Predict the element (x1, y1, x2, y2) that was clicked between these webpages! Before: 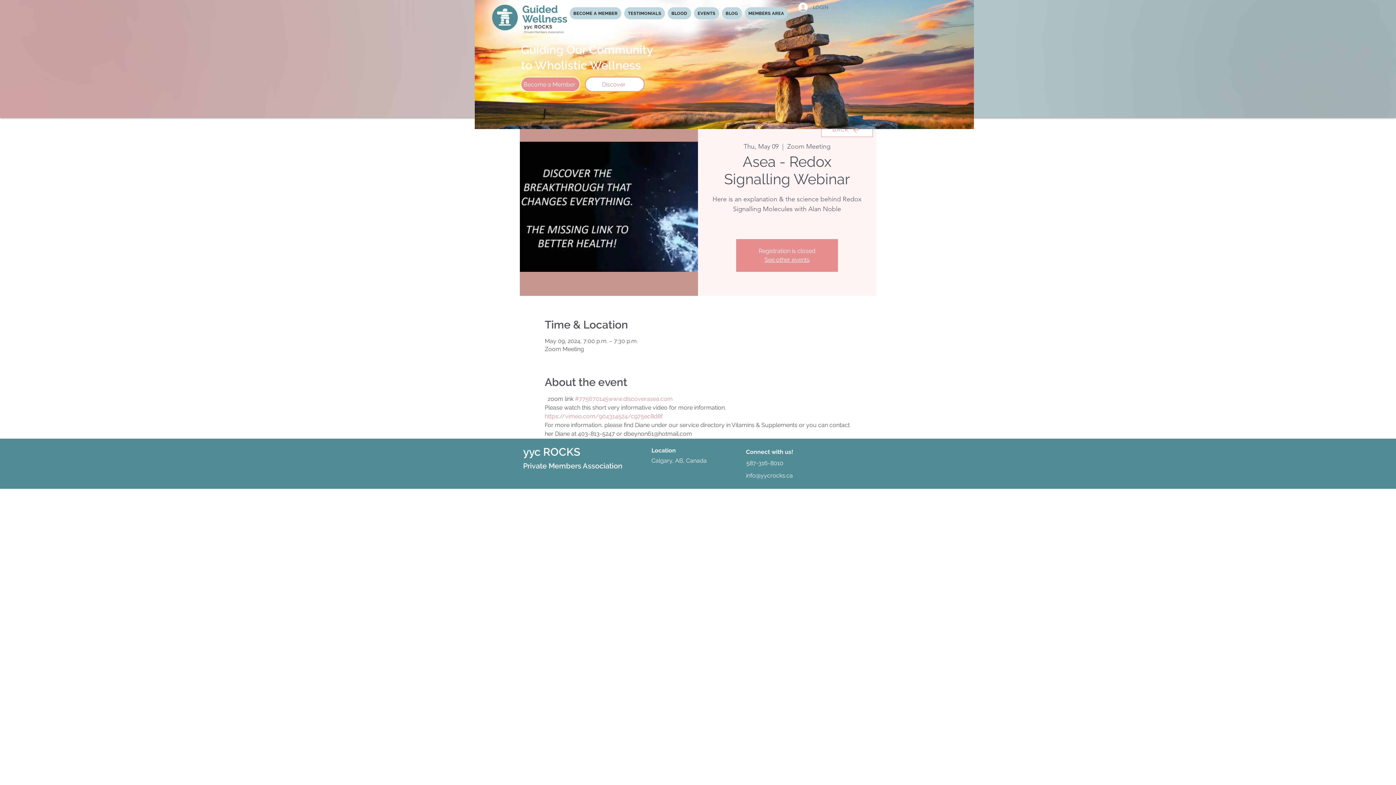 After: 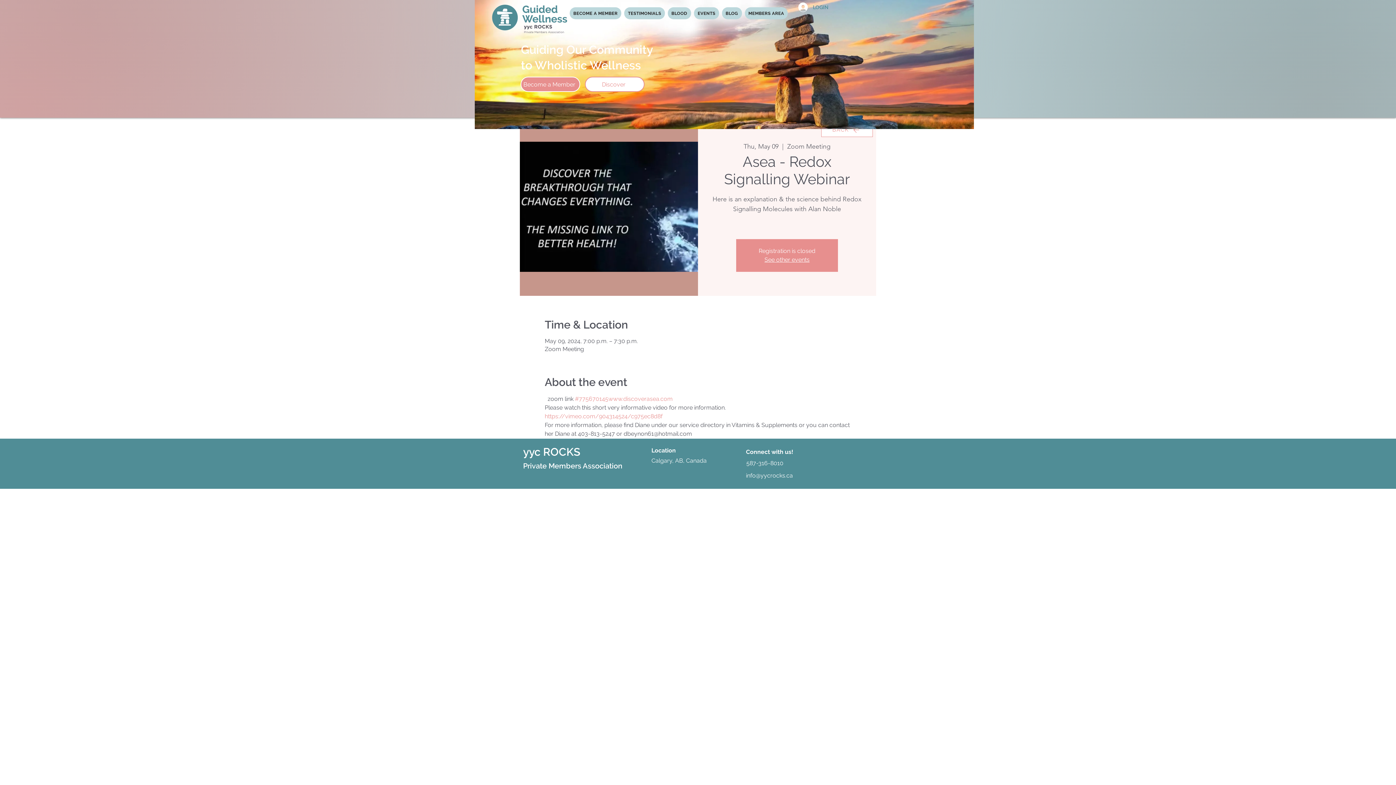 Action: bbox: (746, 472, 793, 479) label: info@yycrocks.ca